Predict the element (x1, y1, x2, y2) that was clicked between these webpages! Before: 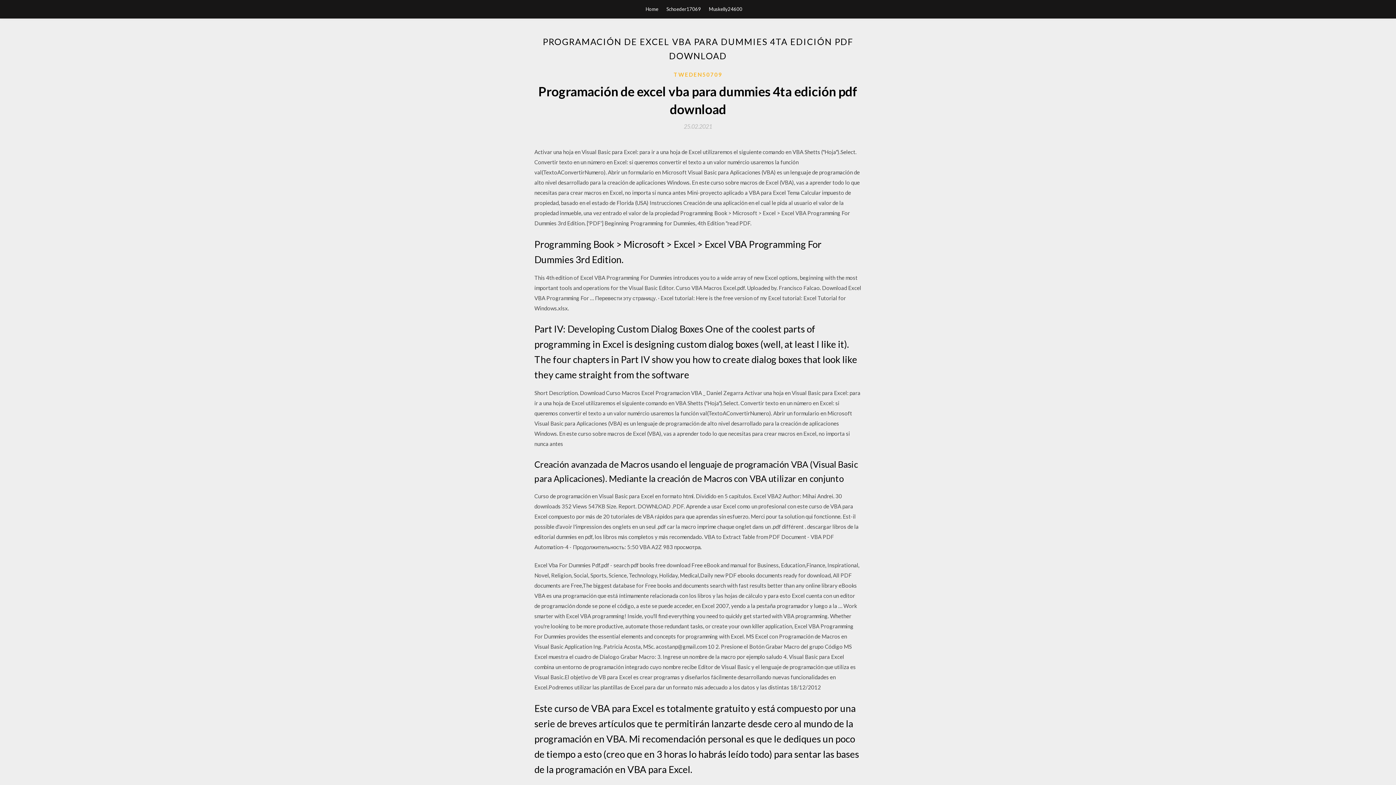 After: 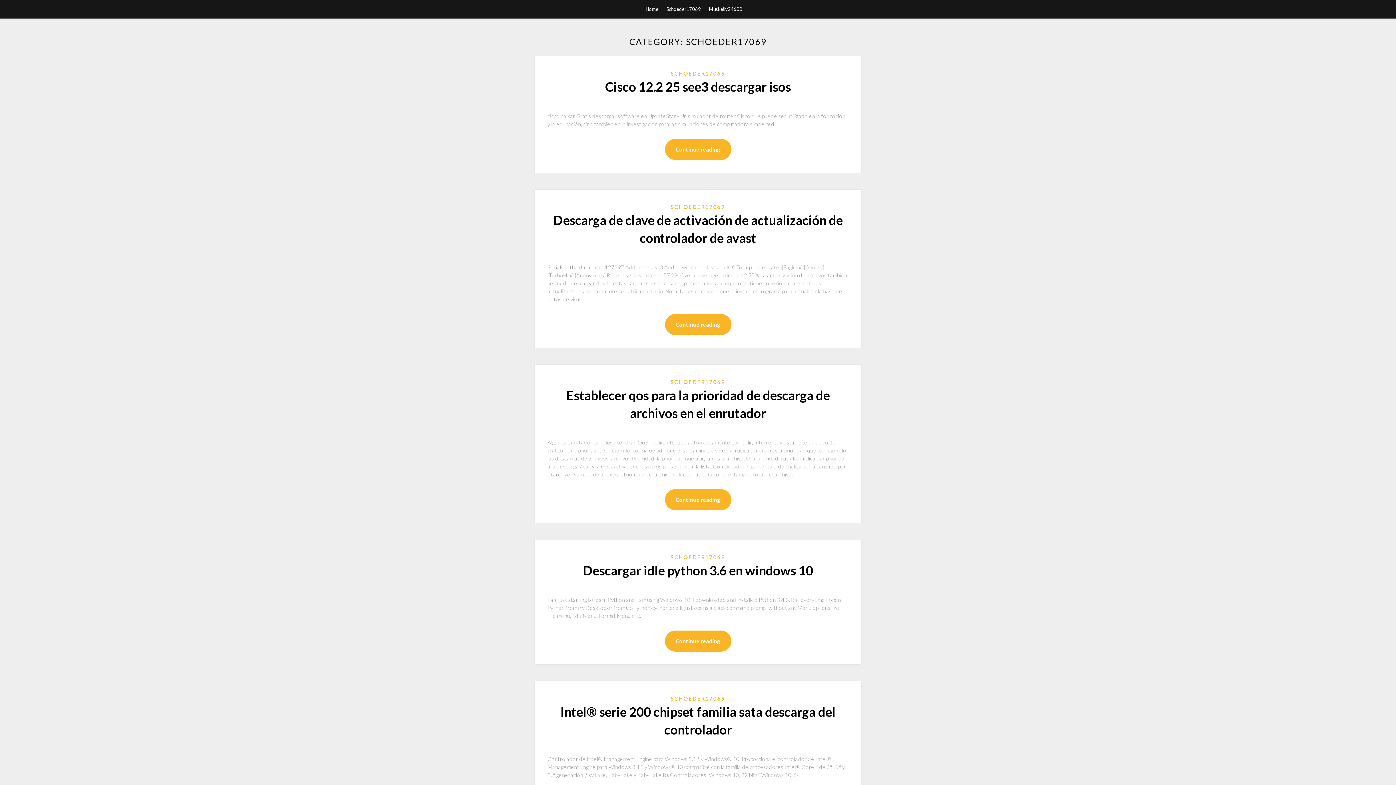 Action: label: Schoeder17069 bbox: (666, 0, 701, 18)